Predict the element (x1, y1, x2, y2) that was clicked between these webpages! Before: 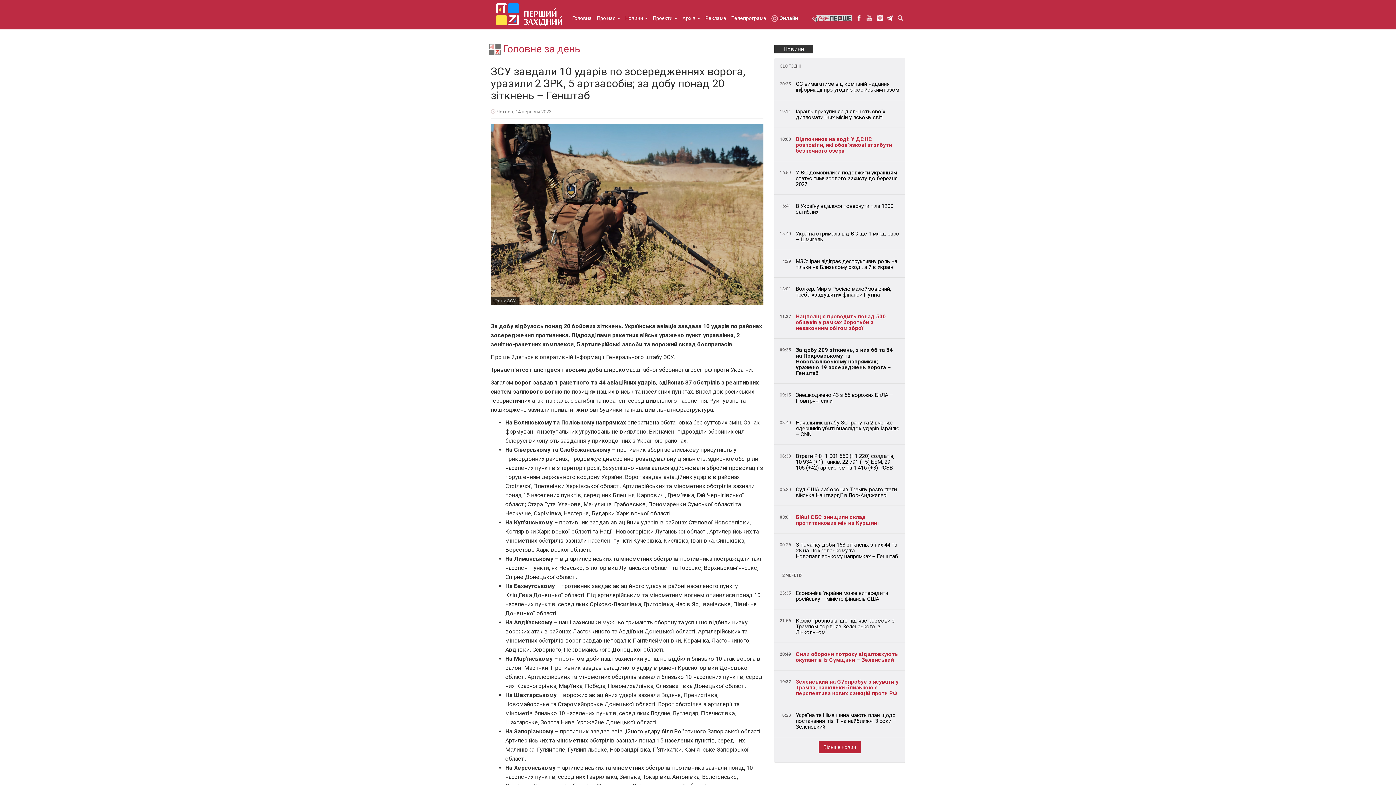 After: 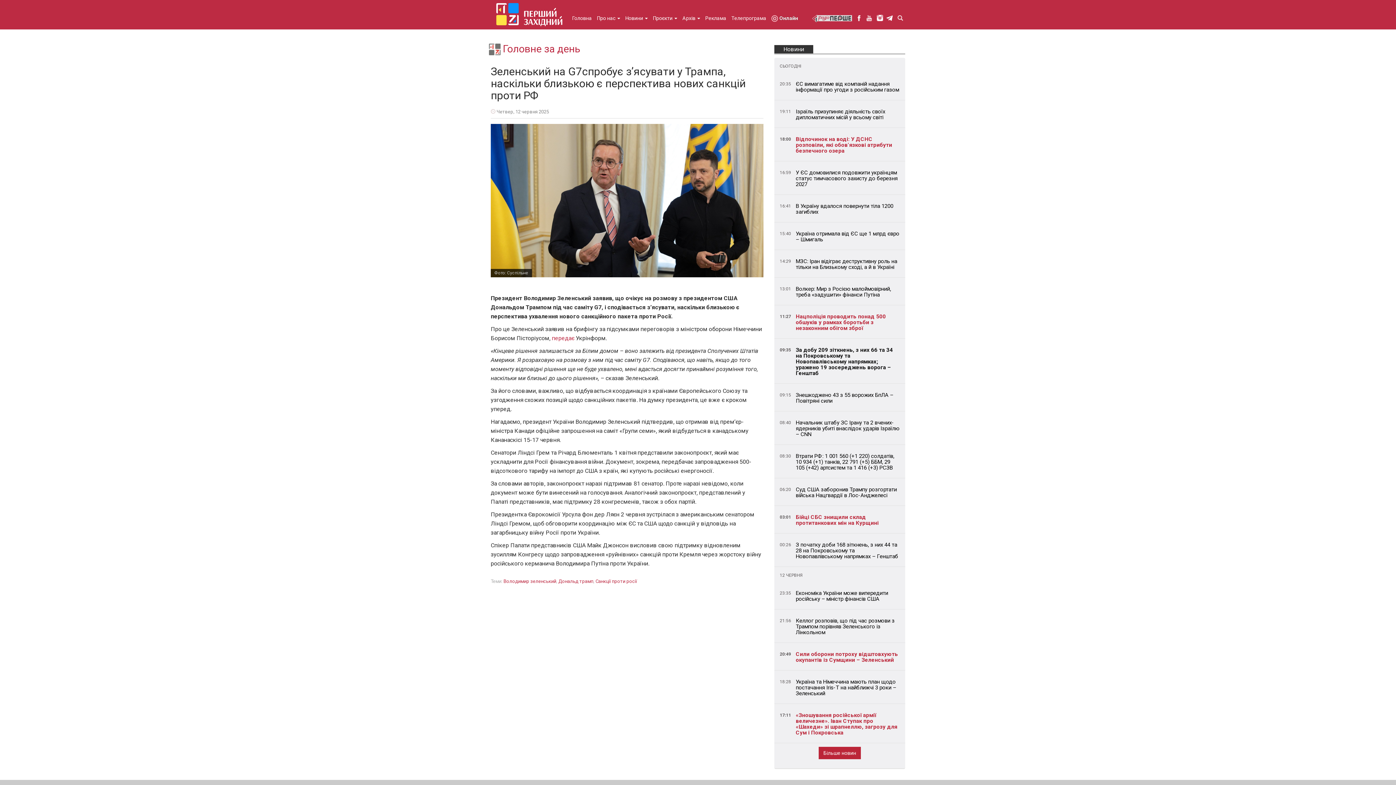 Action: label: Зеленський на G7спробує з’ясувати у Трампа, наскільки близькою є перспектива нових санкцій проти РФ bbox: (796, 678, 898, 697)